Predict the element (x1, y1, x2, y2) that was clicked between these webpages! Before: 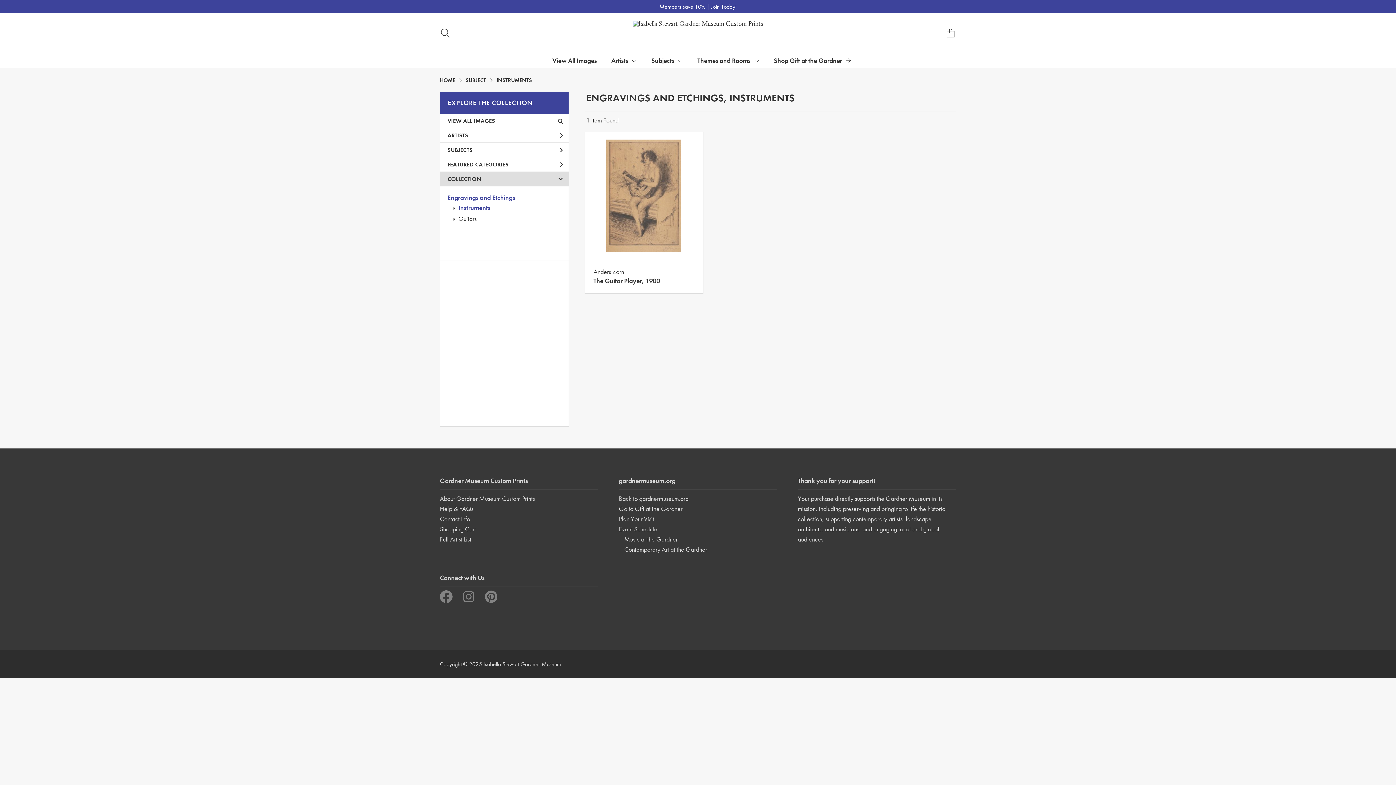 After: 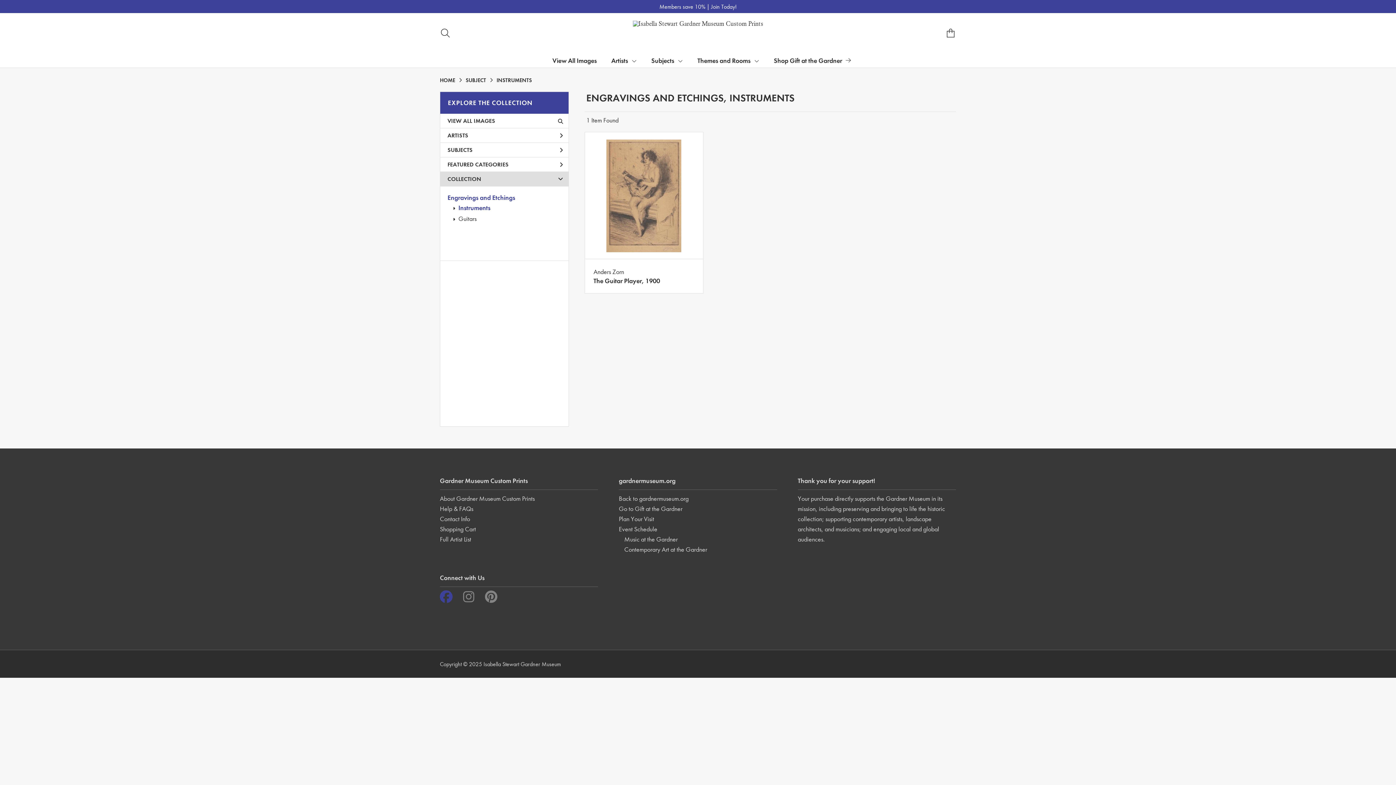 Action: bbox: (440, 595, 461, 603)